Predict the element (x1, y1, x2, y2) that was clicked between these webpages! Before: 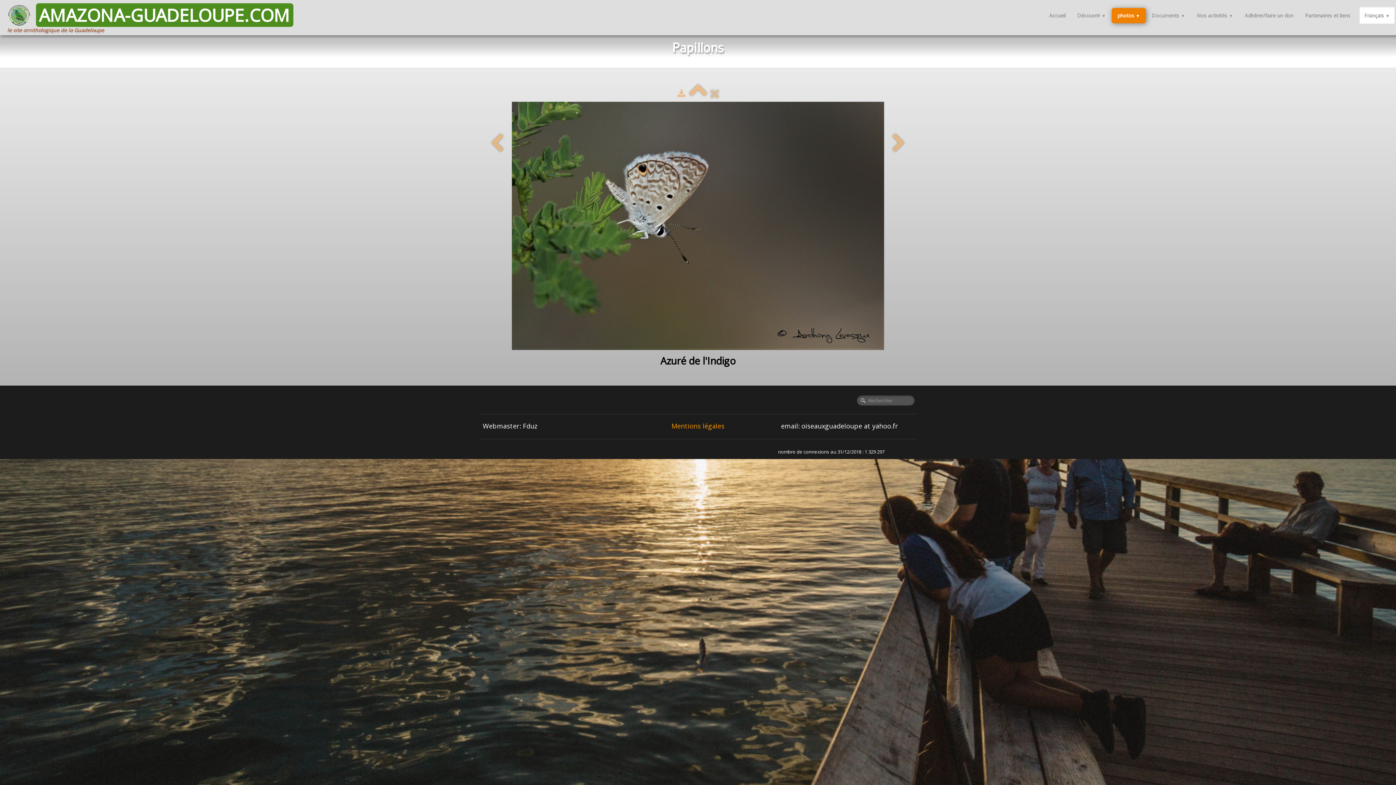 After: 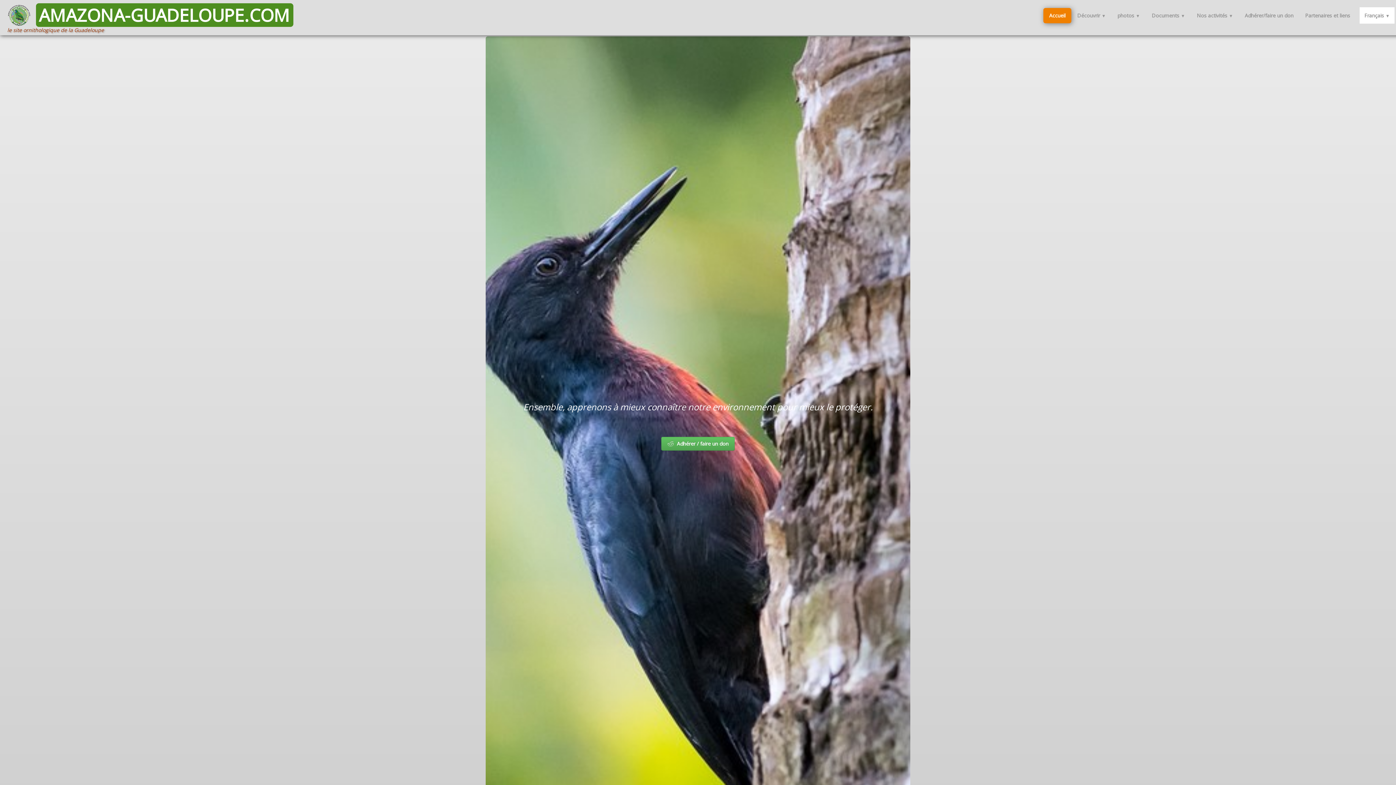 Action: label: Accueil bbox: (1043, 8, 1071, 23)